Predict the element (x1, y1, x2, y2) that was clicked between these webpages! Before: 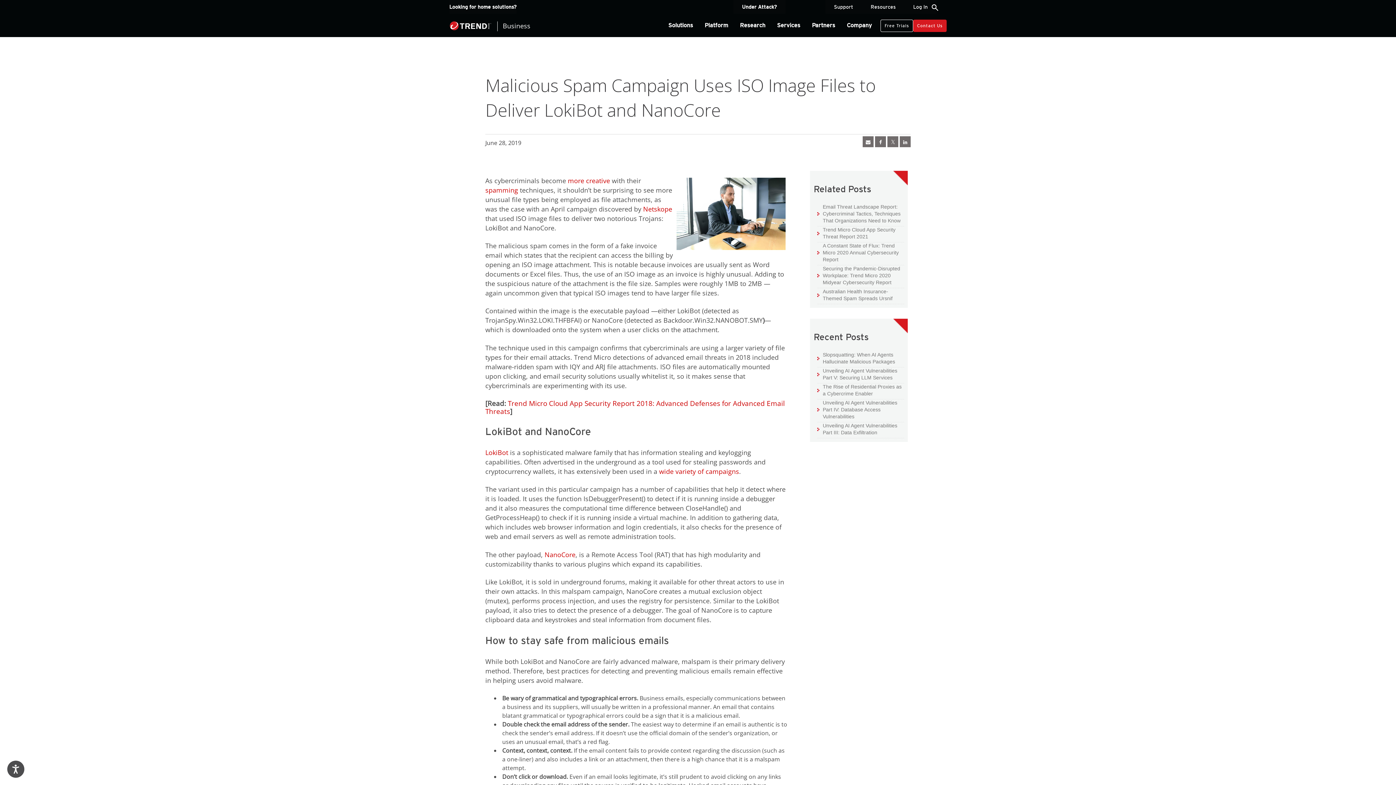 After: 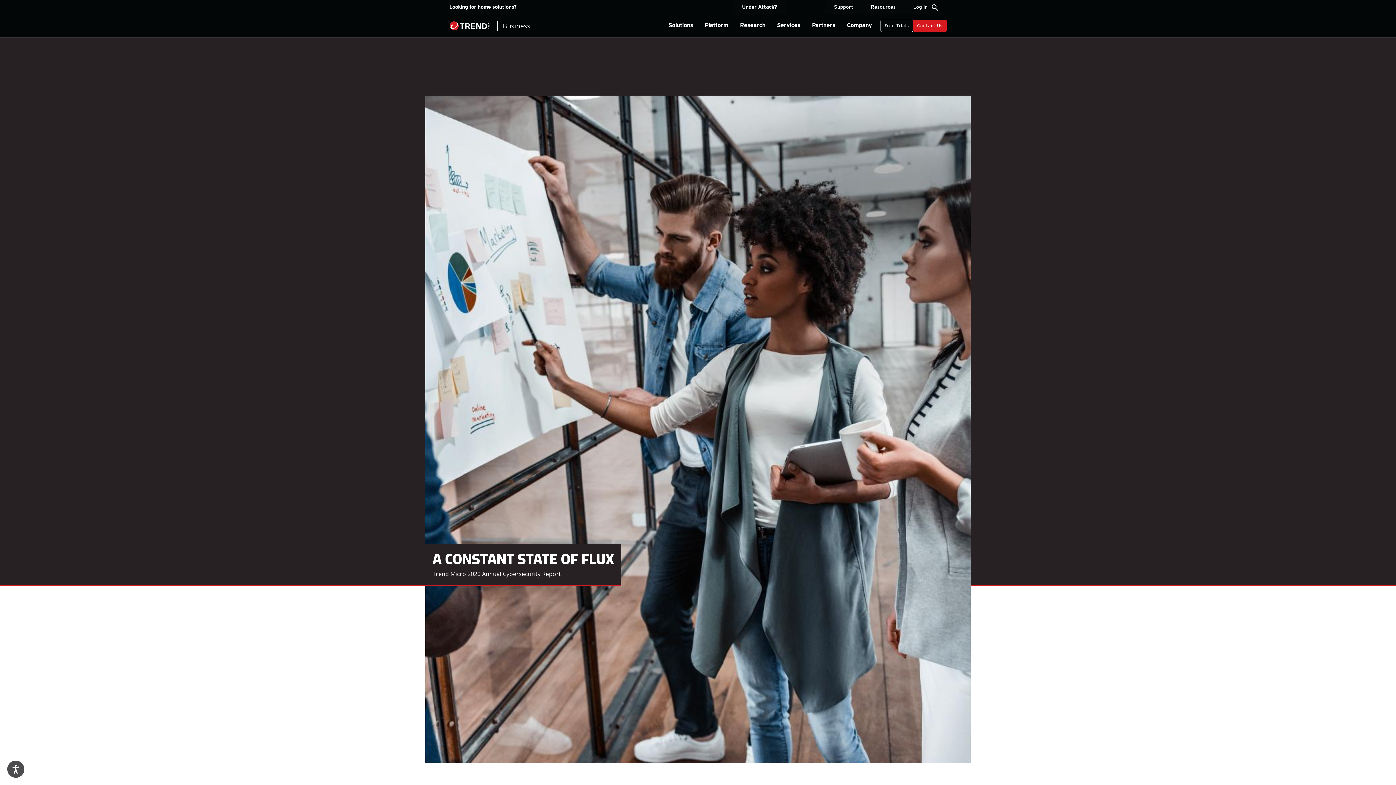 Action: bbox: (817, 242, 904, 263) label: A Constant State of Flux: Trend Micro 2020 Annual Cybersecurity Report